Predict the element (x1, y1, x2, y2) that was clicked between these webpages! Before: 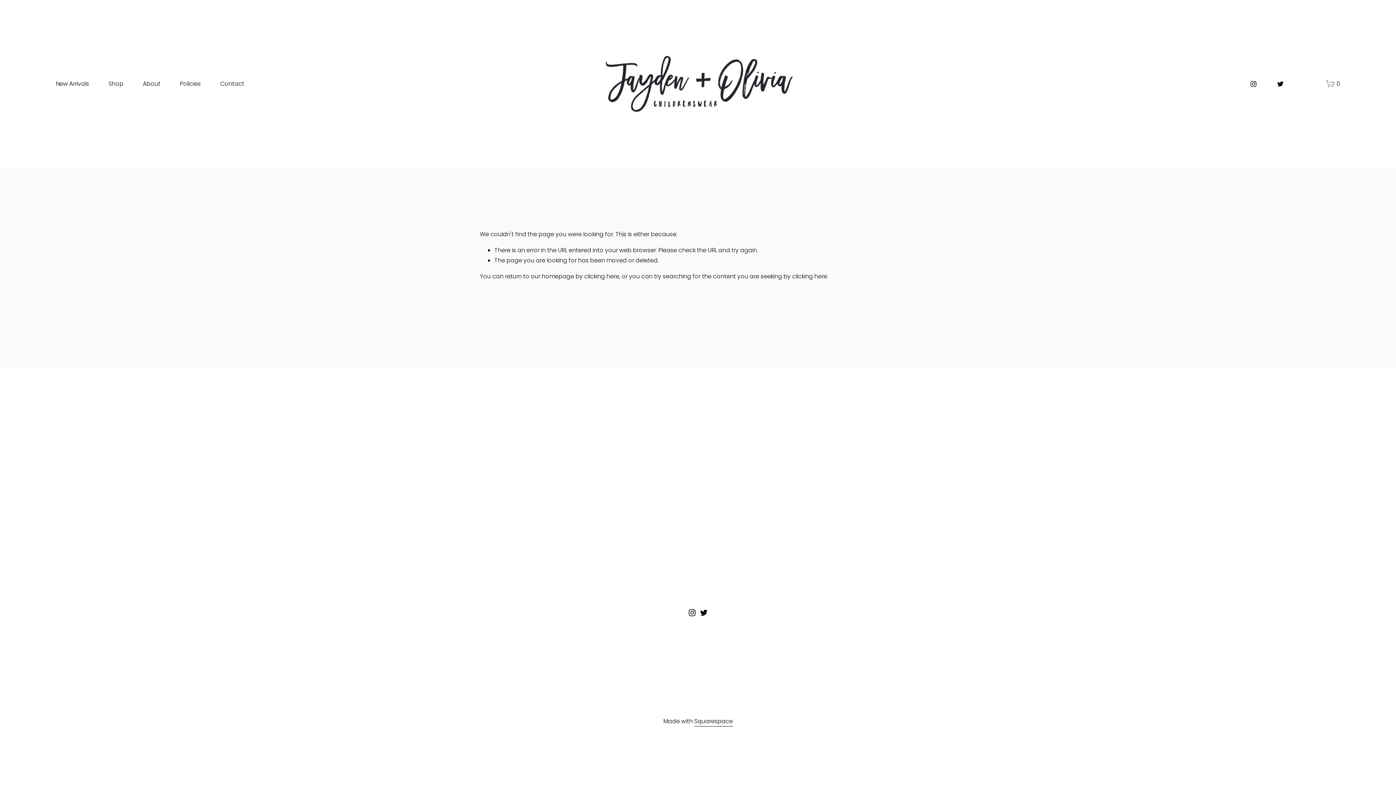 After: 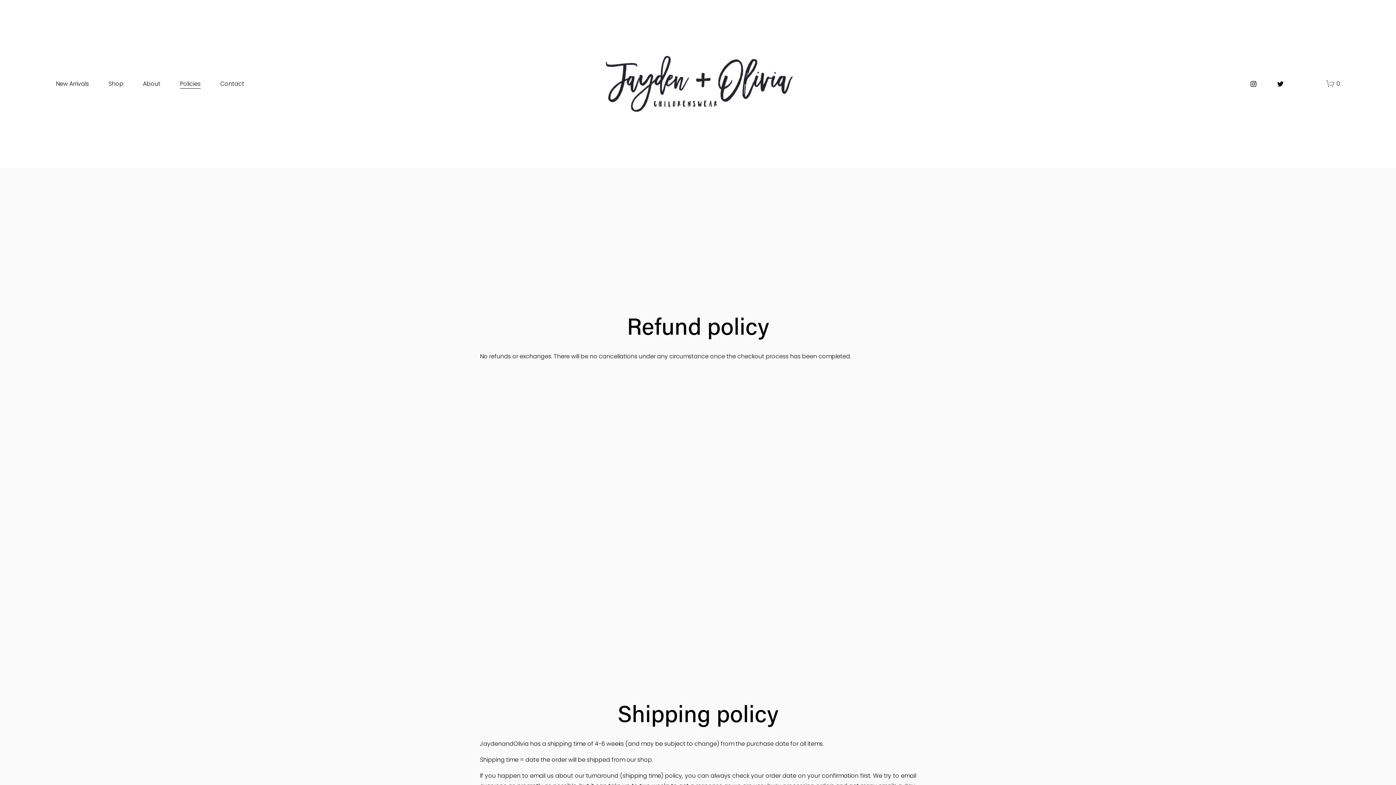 Action: label: Policies bbox: (179, 78, 200, 89)